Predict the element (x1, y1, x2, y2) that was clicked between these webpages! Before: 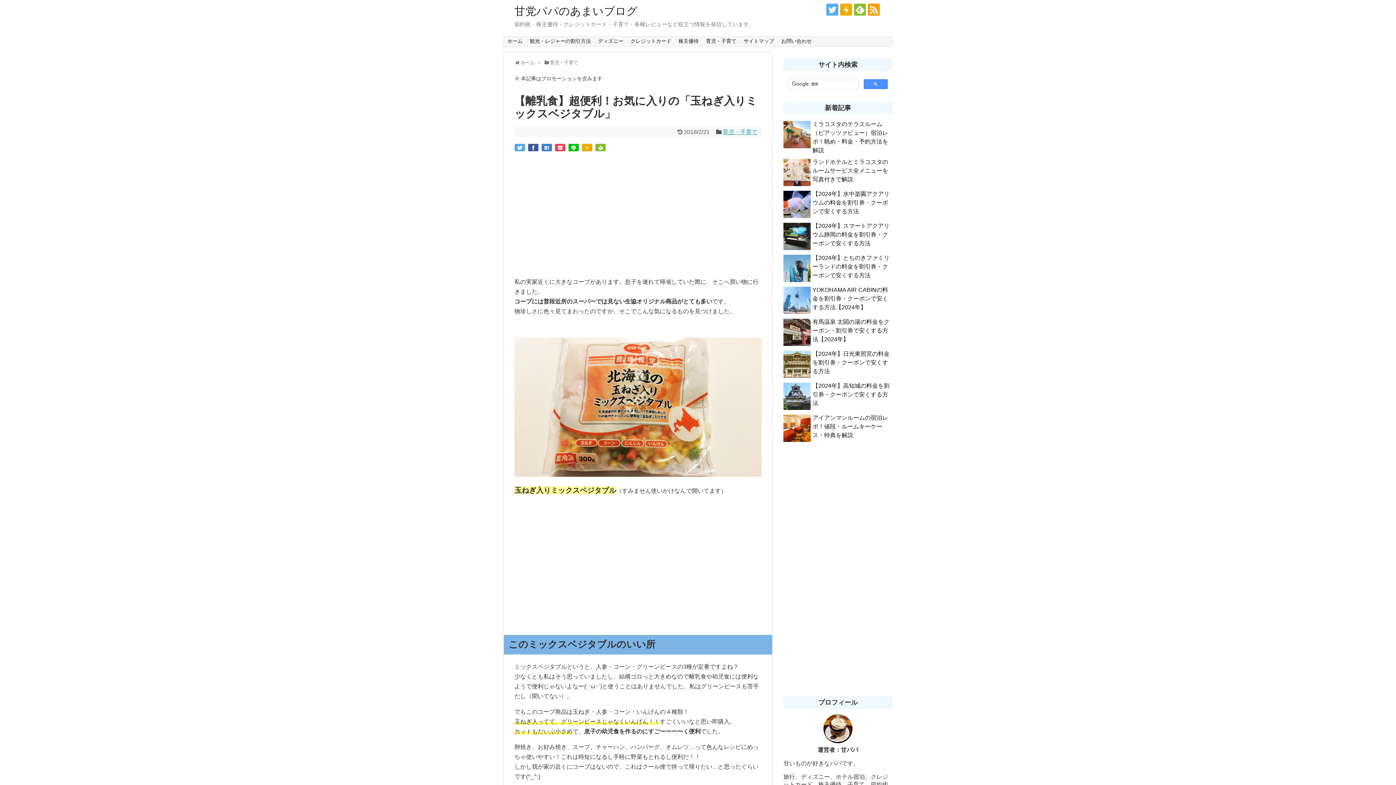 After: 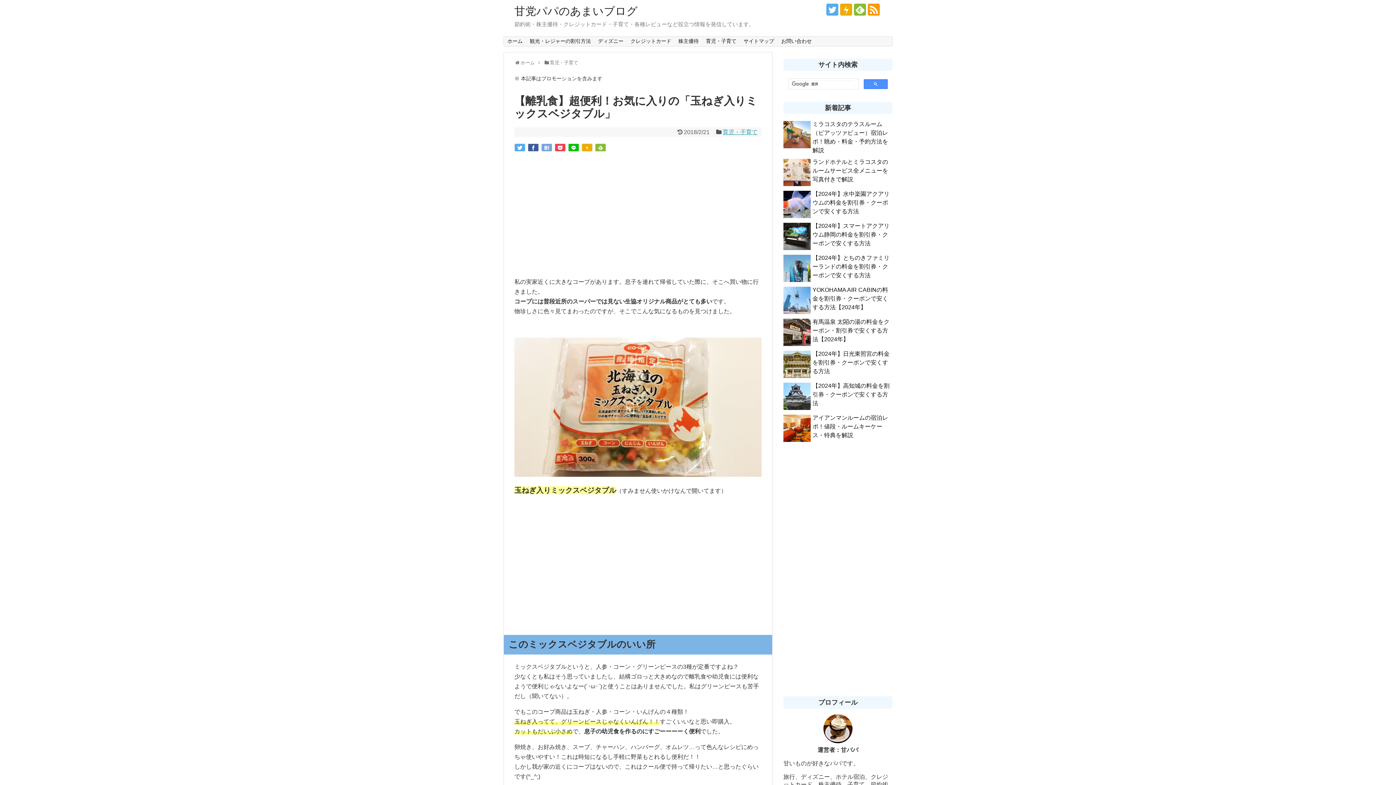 Action: bbox: (541, 143, 552, 151)